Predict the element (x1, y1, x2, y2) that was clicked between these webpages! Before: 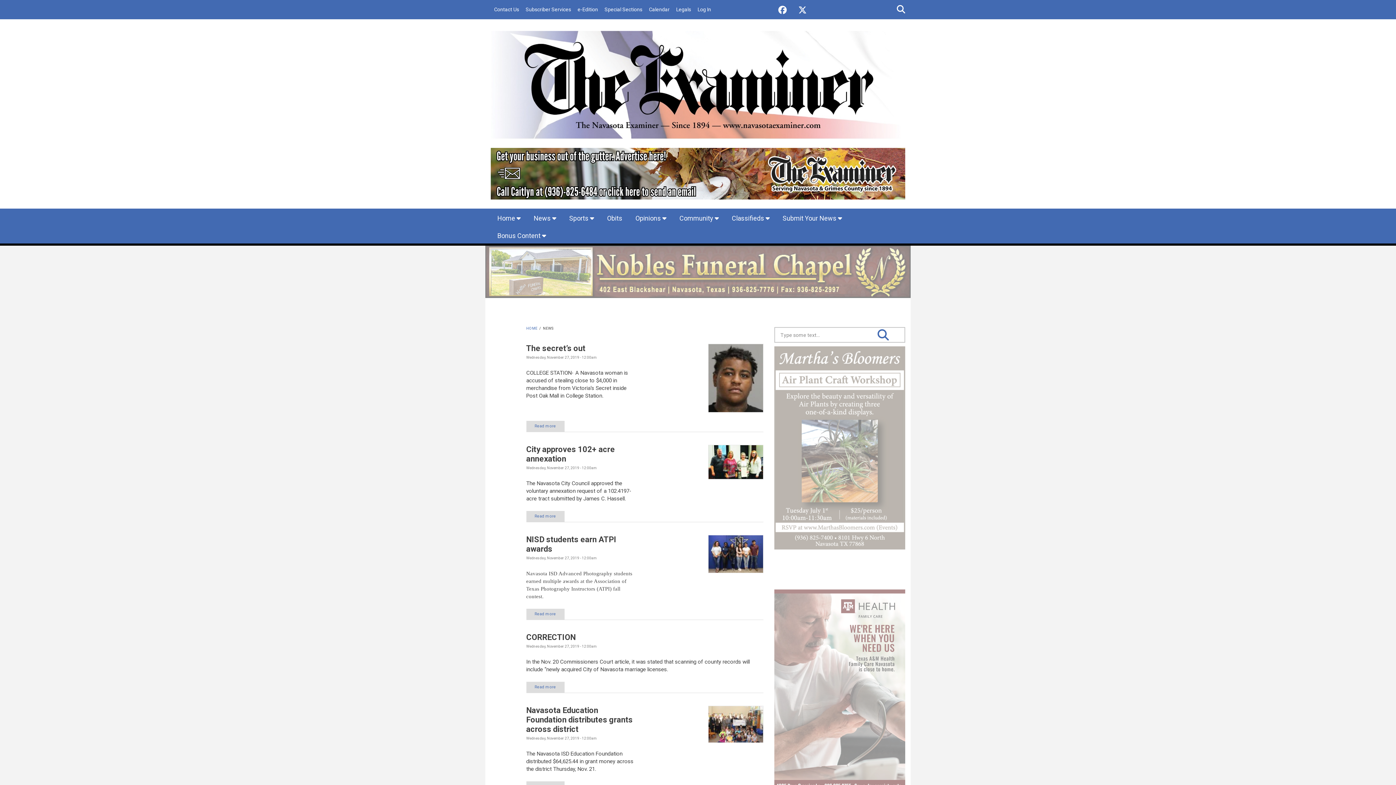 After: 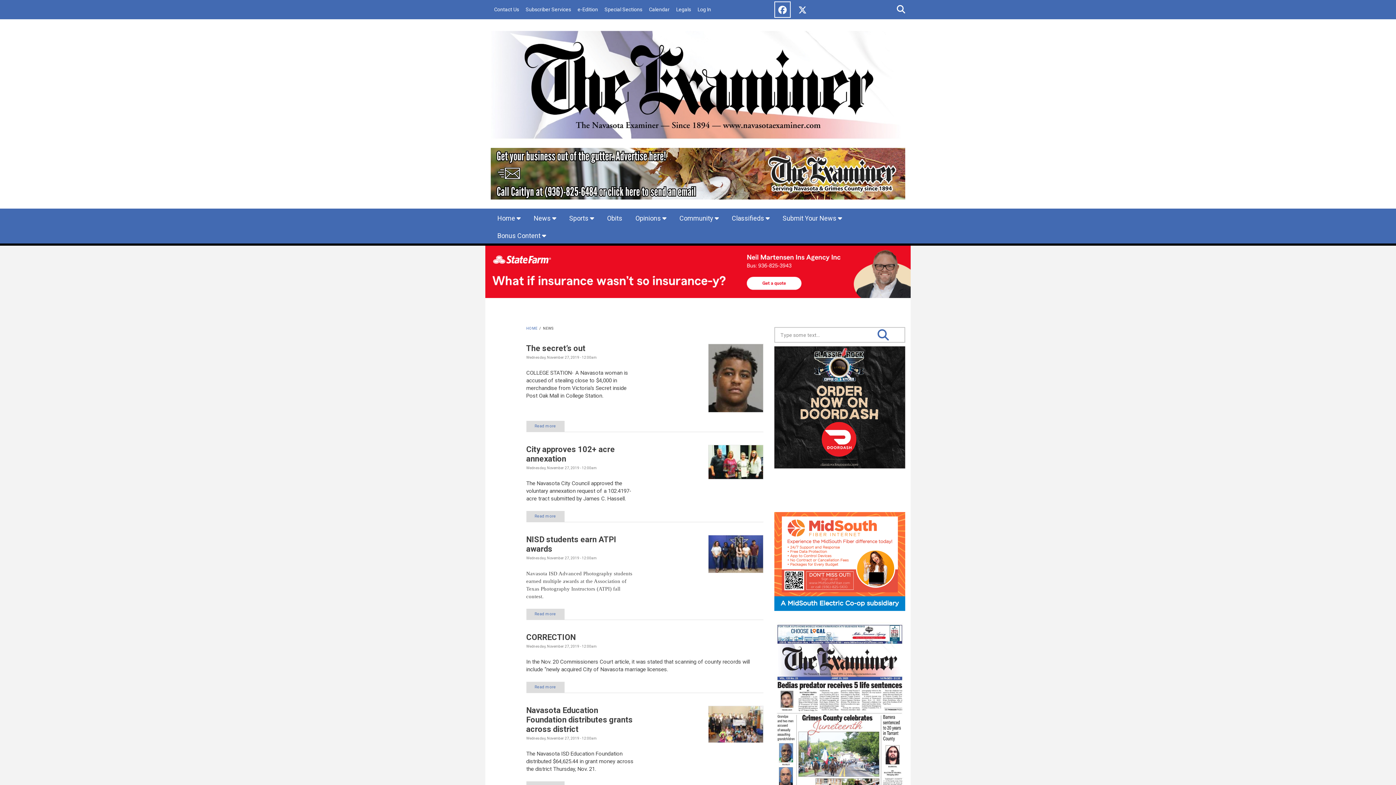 Action: bbox: (774, 1, 790, 17) label: Facebook